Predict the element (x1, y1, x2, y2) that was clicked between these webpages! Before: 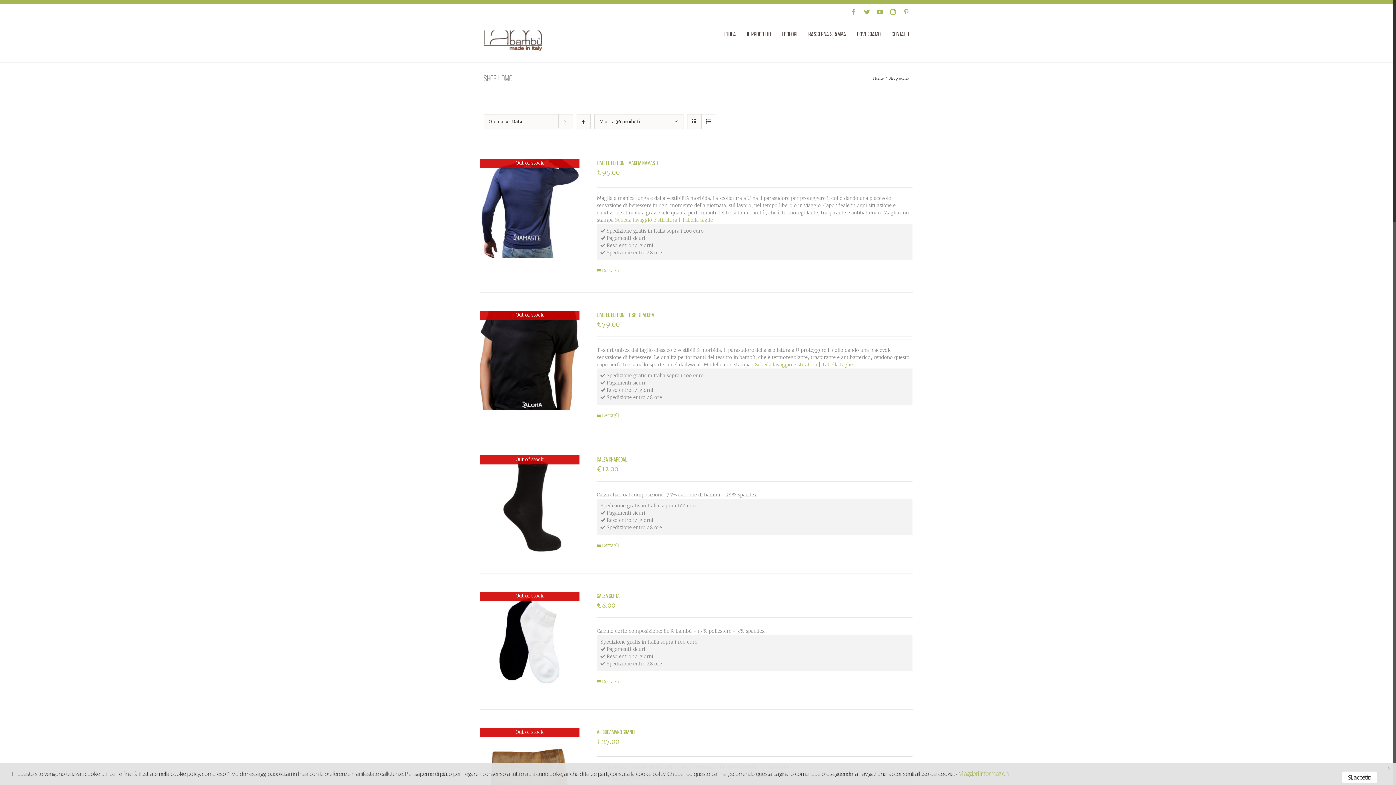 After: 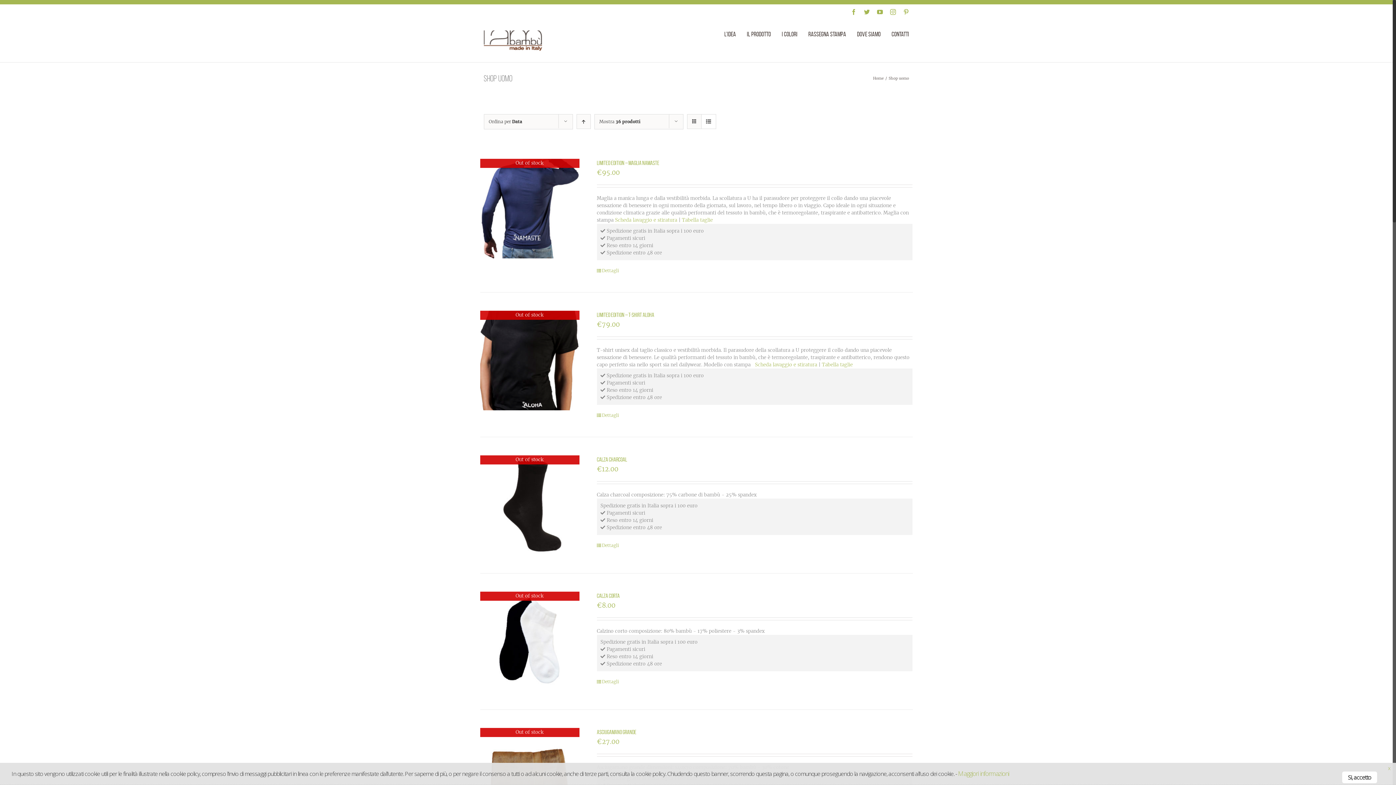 Action: bbox: (822, 361, 853, 368) label: Tabella taglie